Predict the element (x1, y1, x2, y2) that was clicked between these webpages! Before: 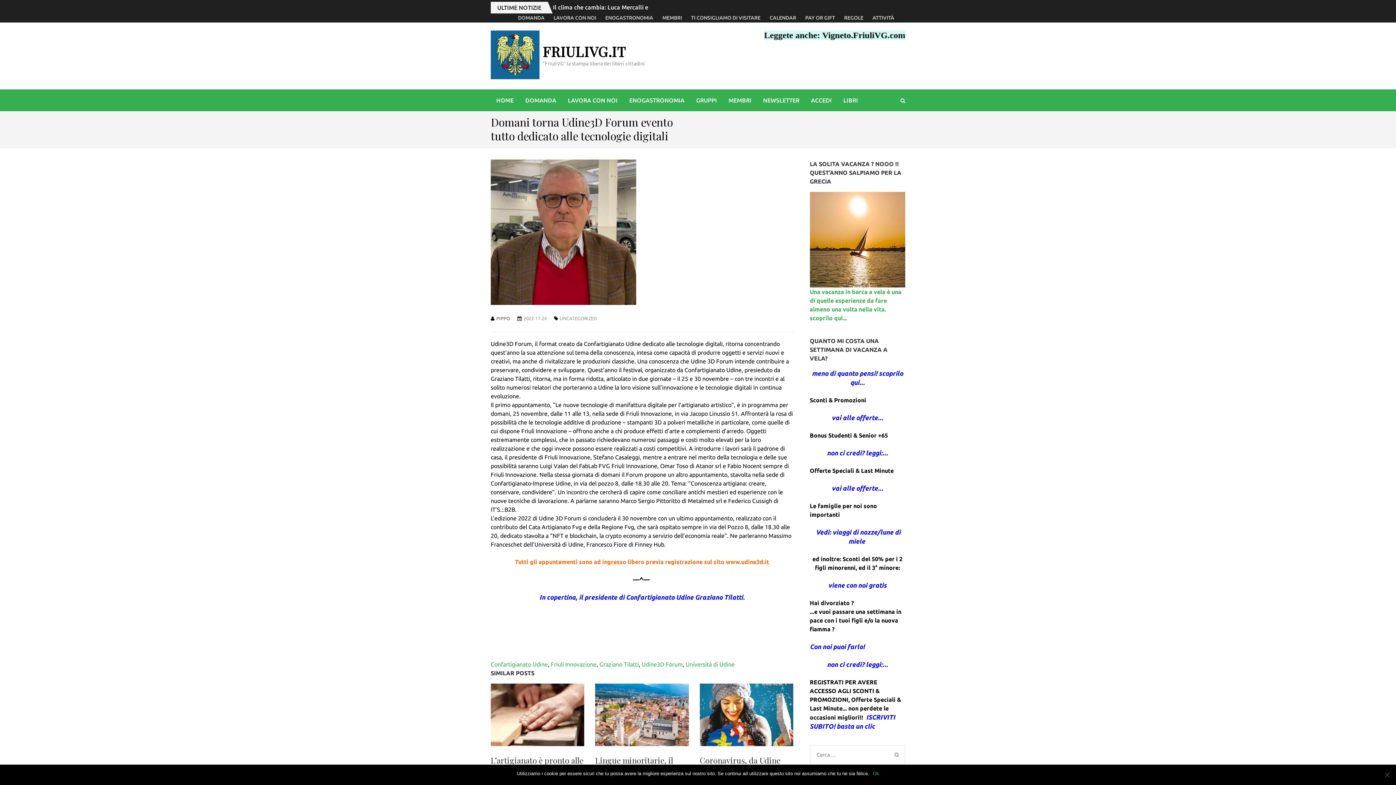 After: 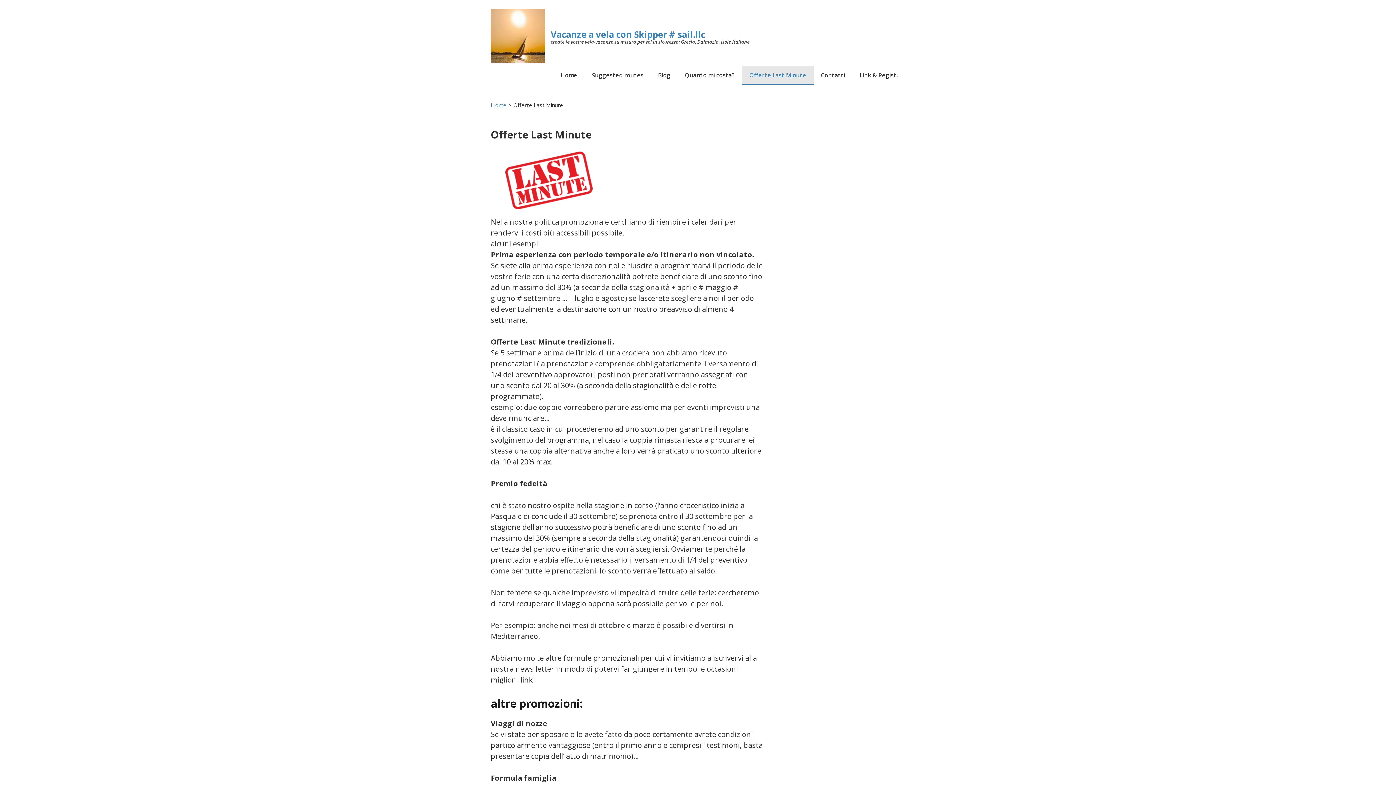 Action: bbox: (828, 582, 887, 588) label: viene con noi gratis